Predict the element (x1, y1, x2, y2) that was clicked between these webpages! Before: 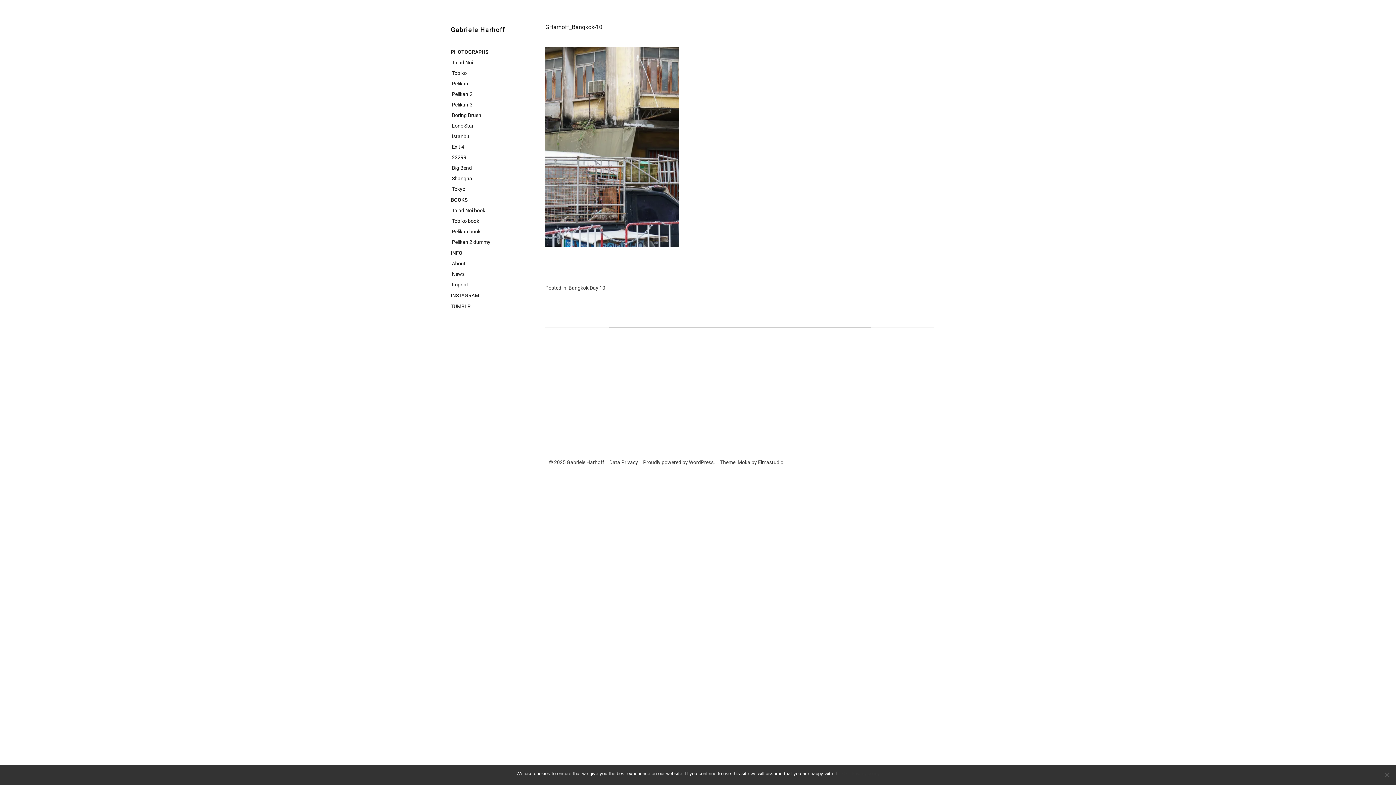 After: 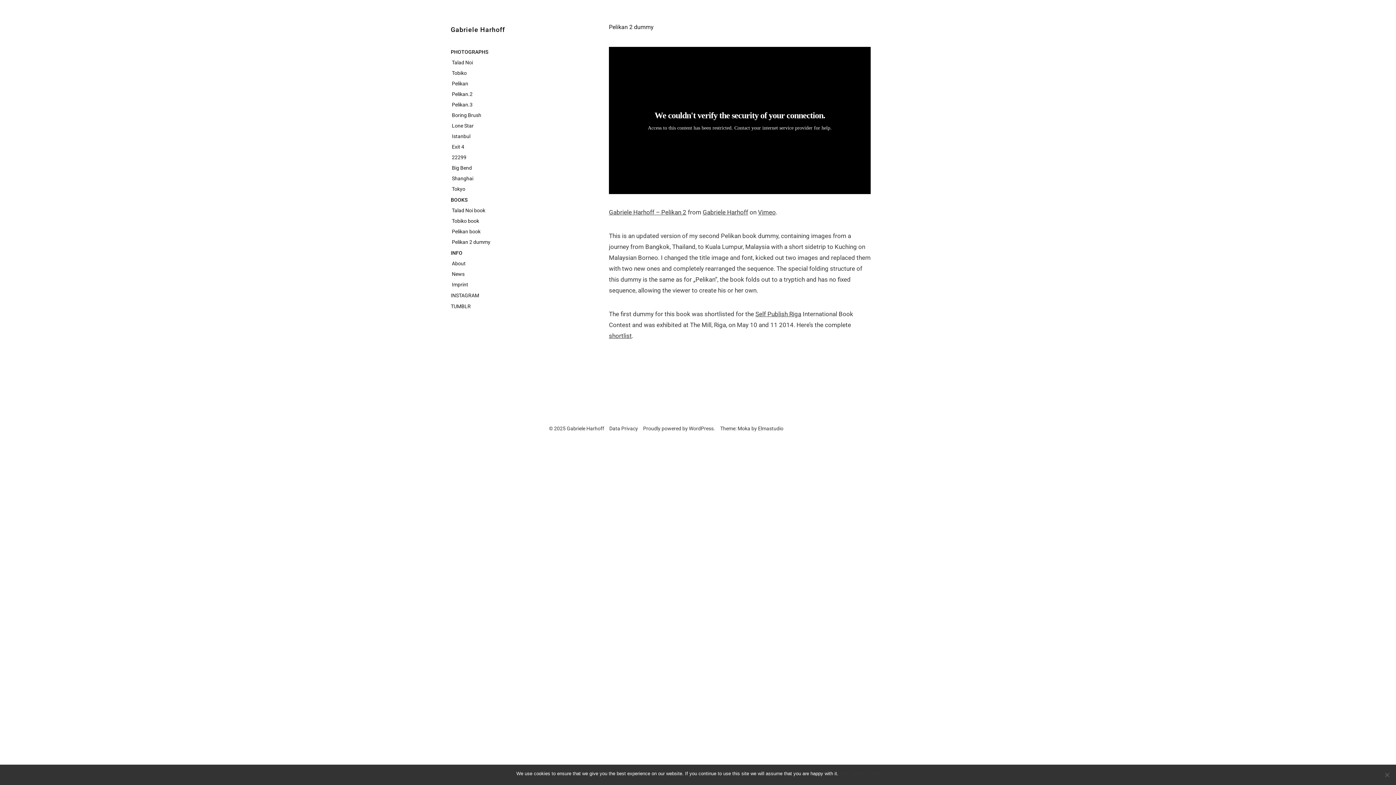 Action: label: Pelikan 2 dummy bbox: (450, 238, 490, 245)